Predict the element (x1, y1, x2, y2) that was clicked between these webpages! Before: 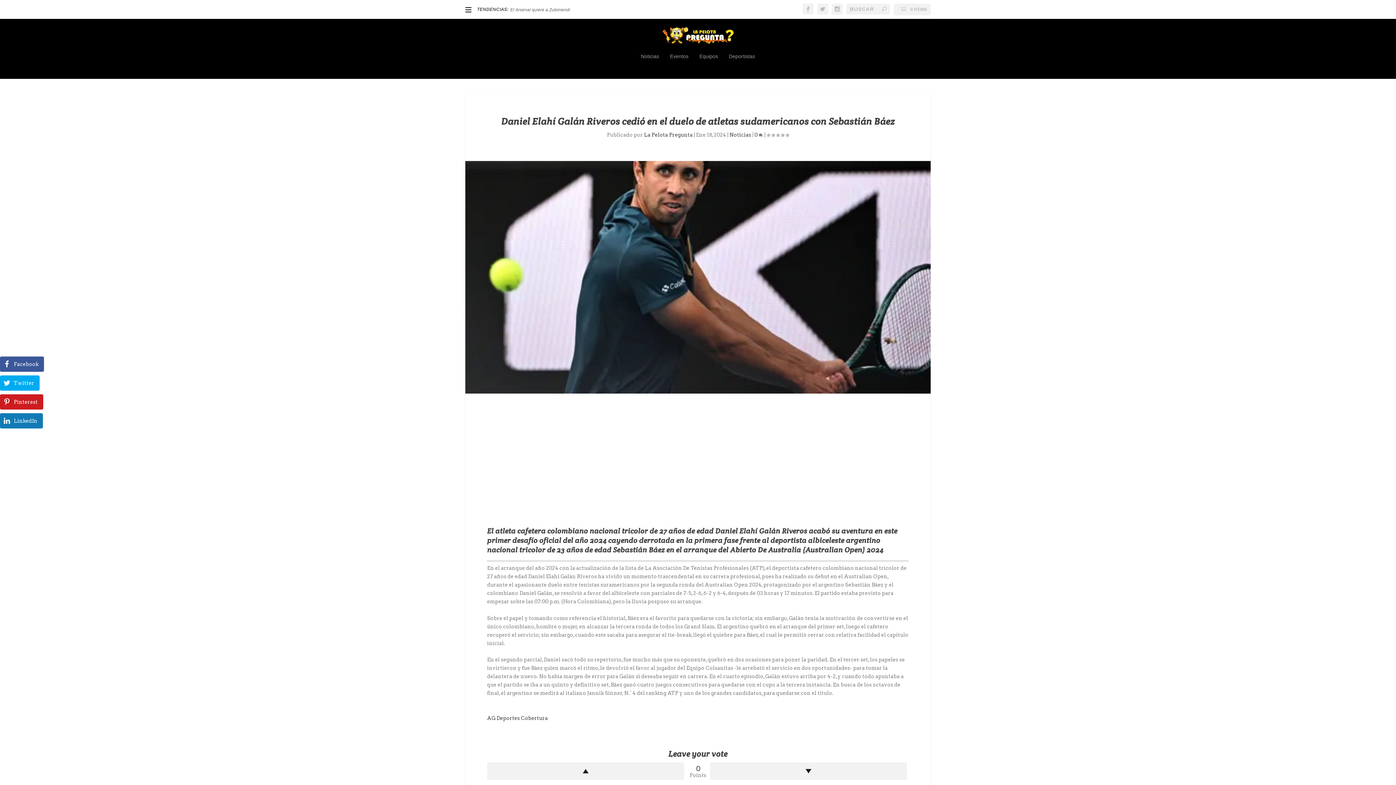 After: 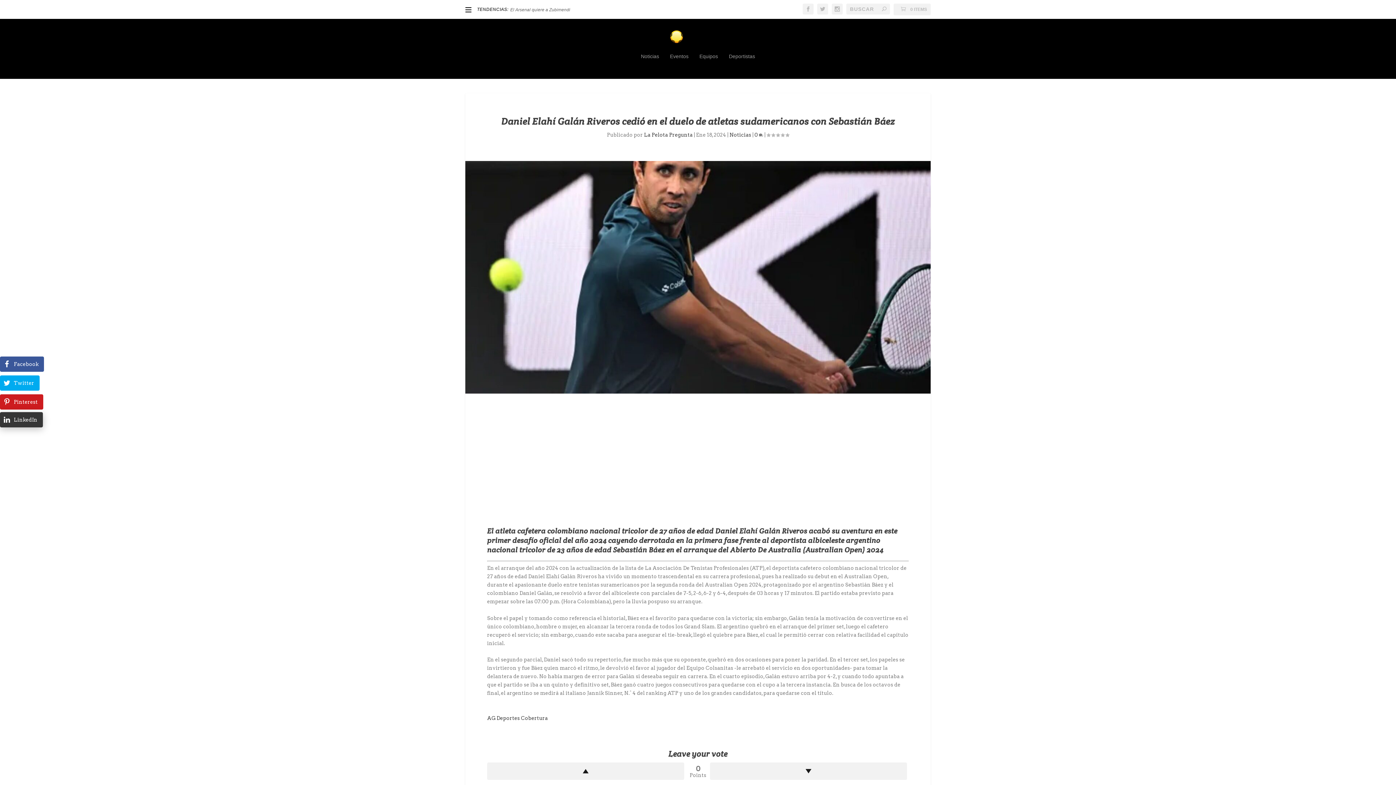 Action: label: LinkedIn bbox: (0, 413, 42, 428)